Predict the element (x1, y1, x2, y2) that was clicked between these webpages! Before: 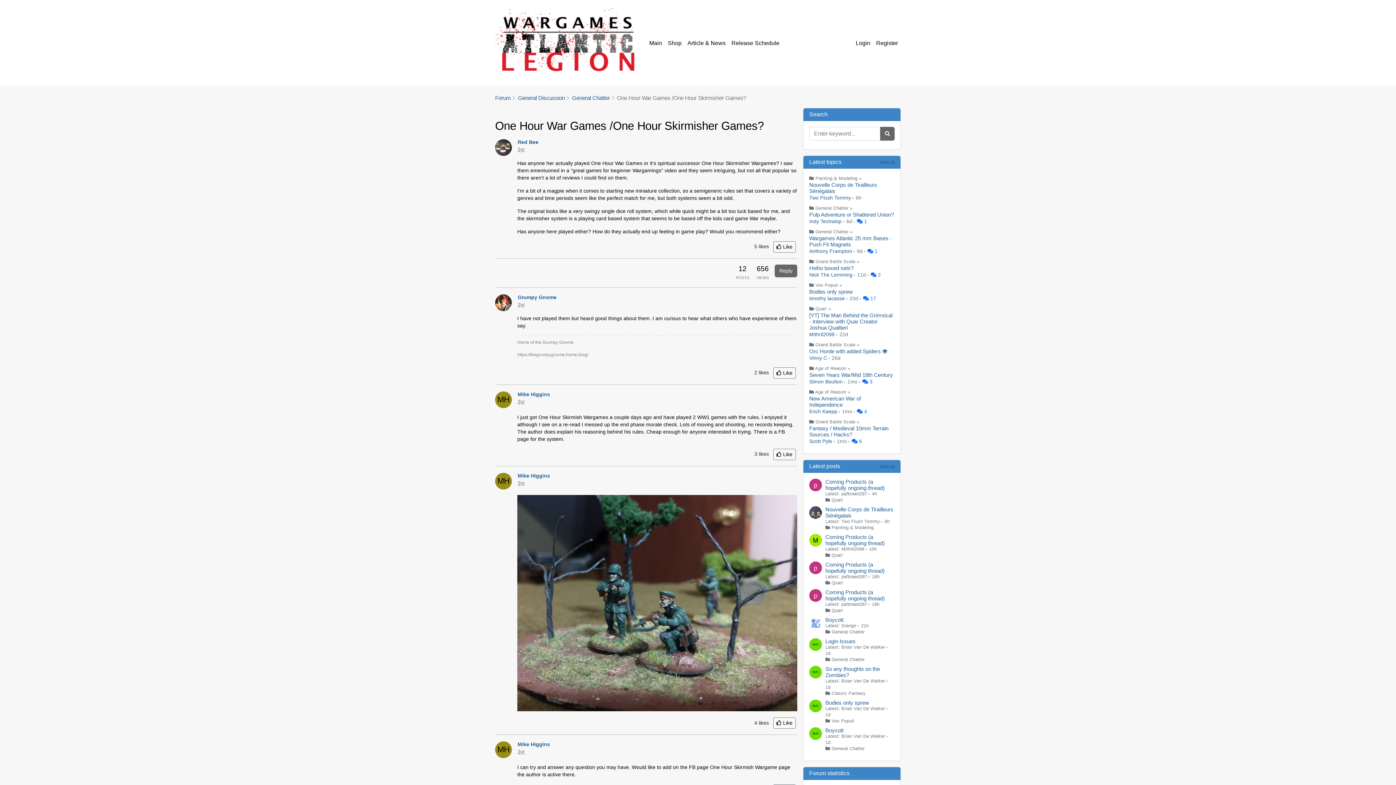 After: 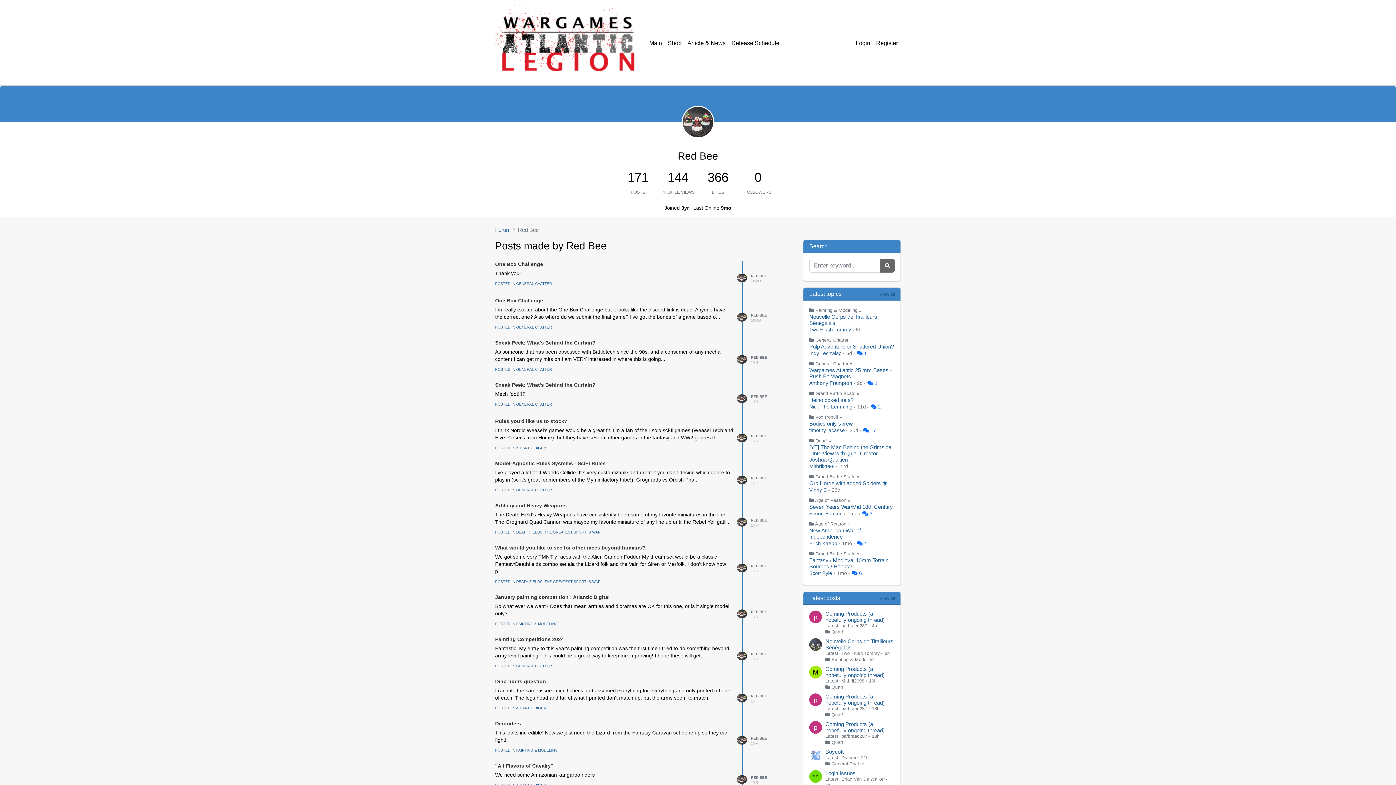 Action: bbox: (495, 144, 512, 150)